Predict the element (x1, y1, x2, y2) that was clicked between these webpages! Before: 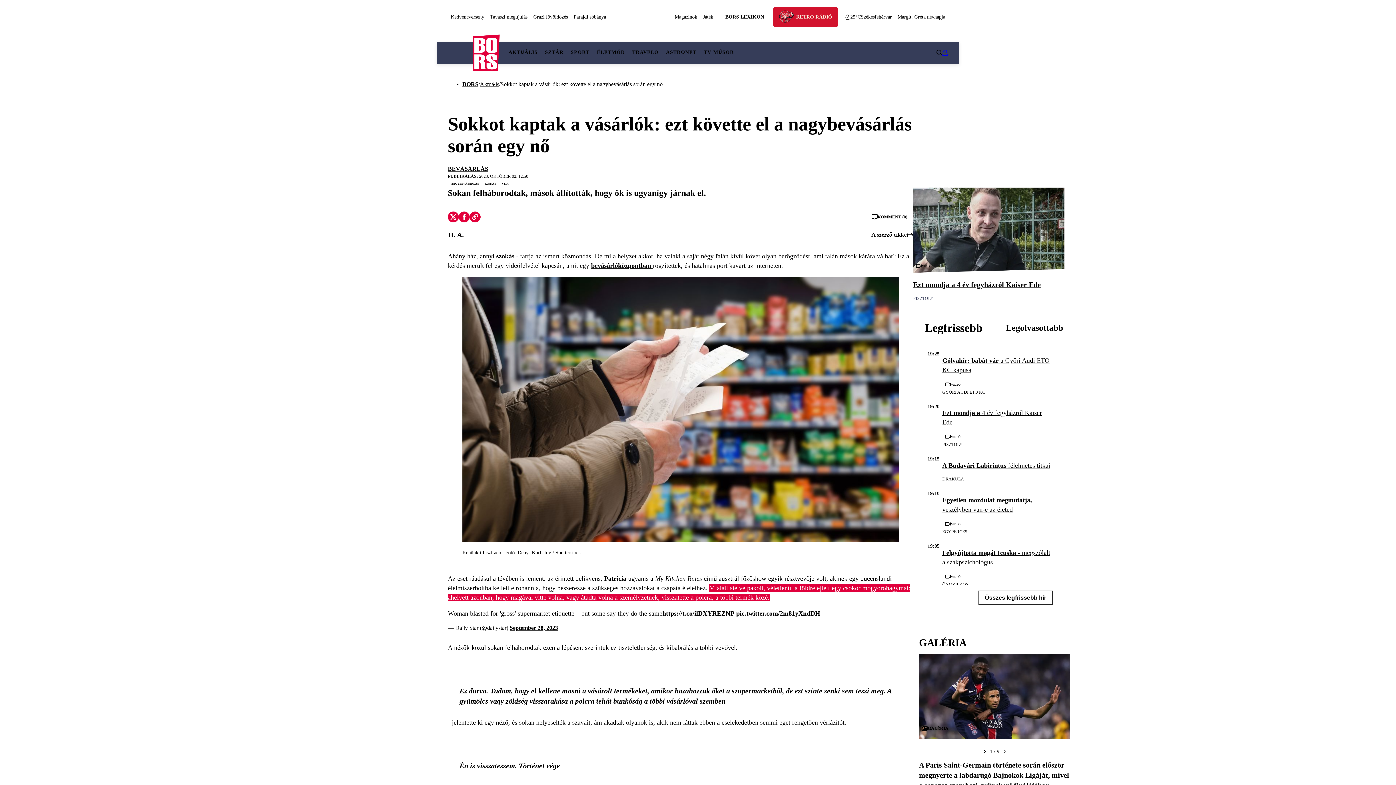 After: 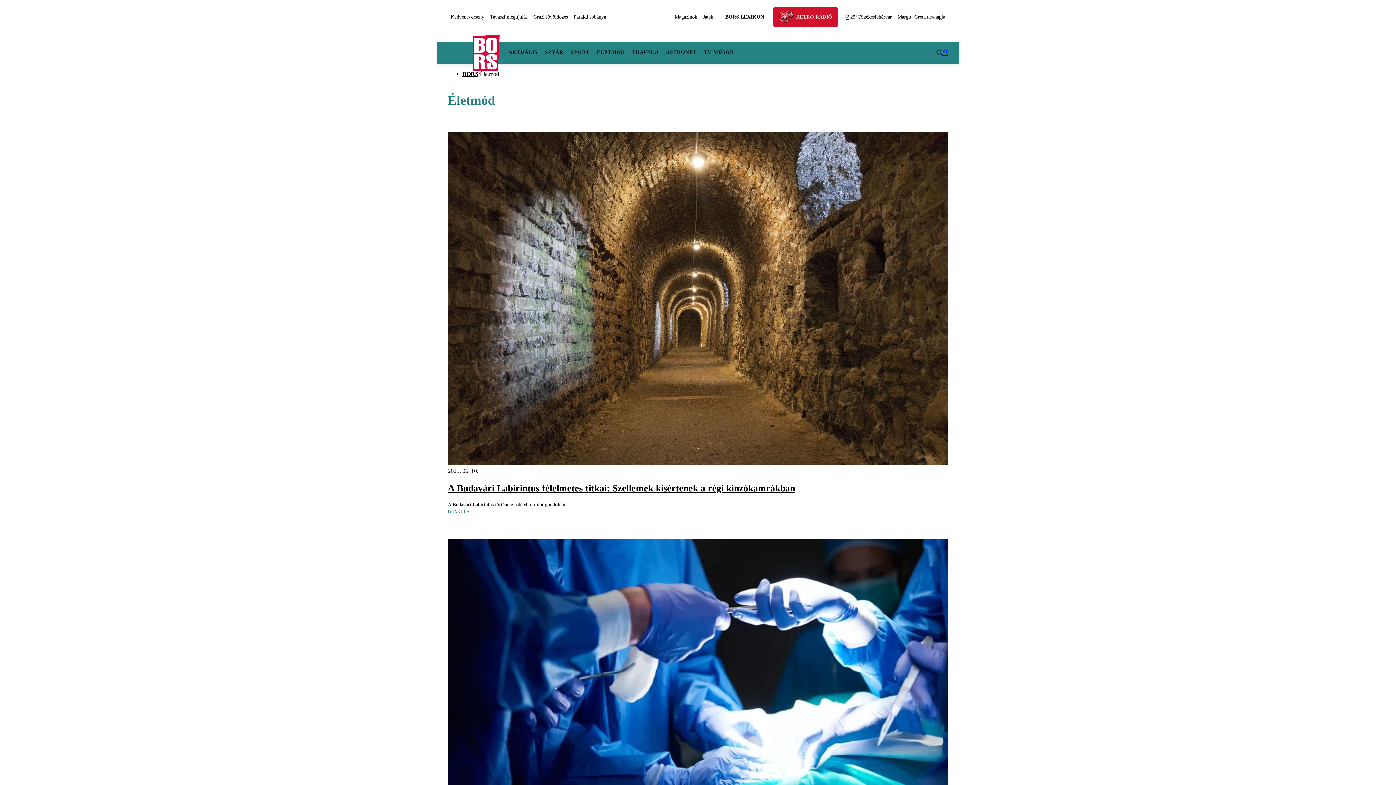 Action: label: ÉLETMÓD bbox: (593, 41, 628, 63)